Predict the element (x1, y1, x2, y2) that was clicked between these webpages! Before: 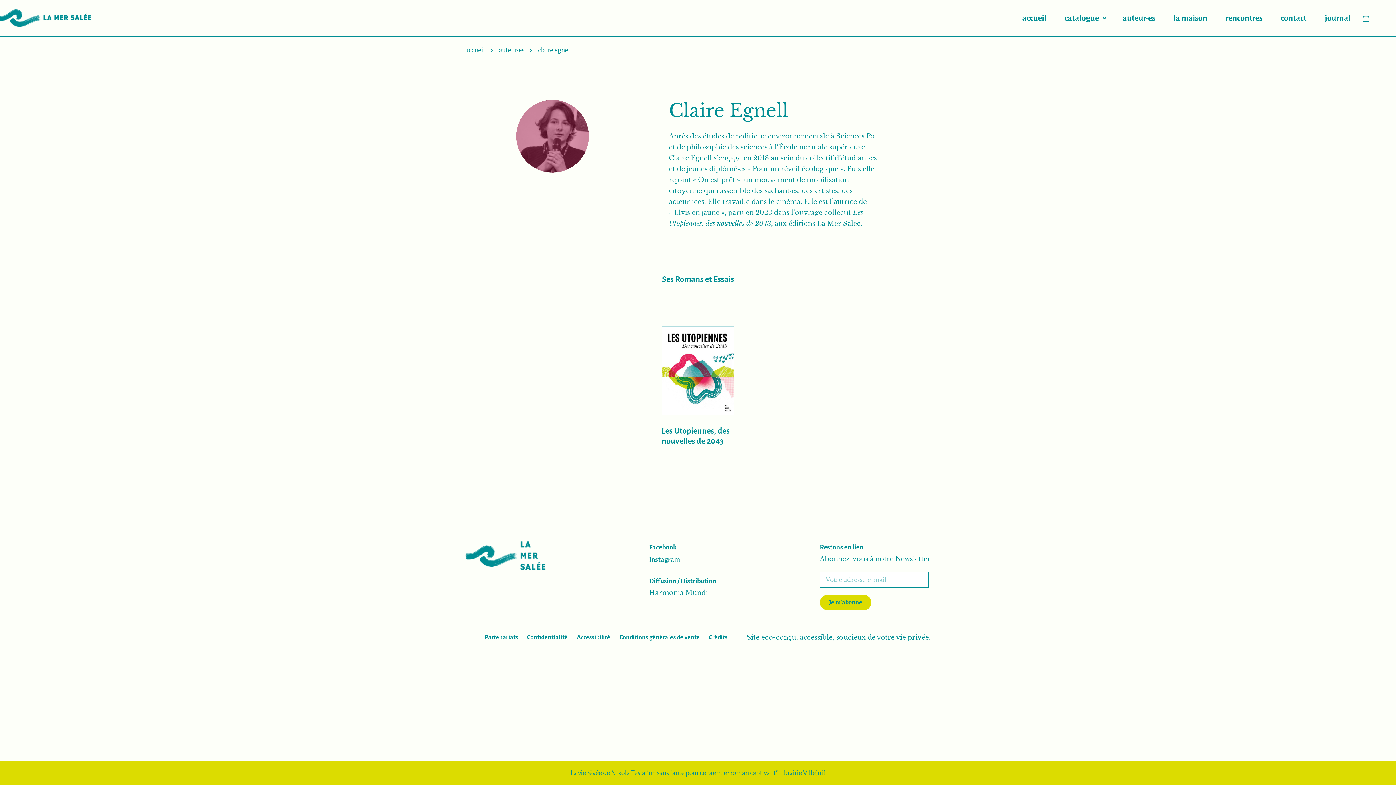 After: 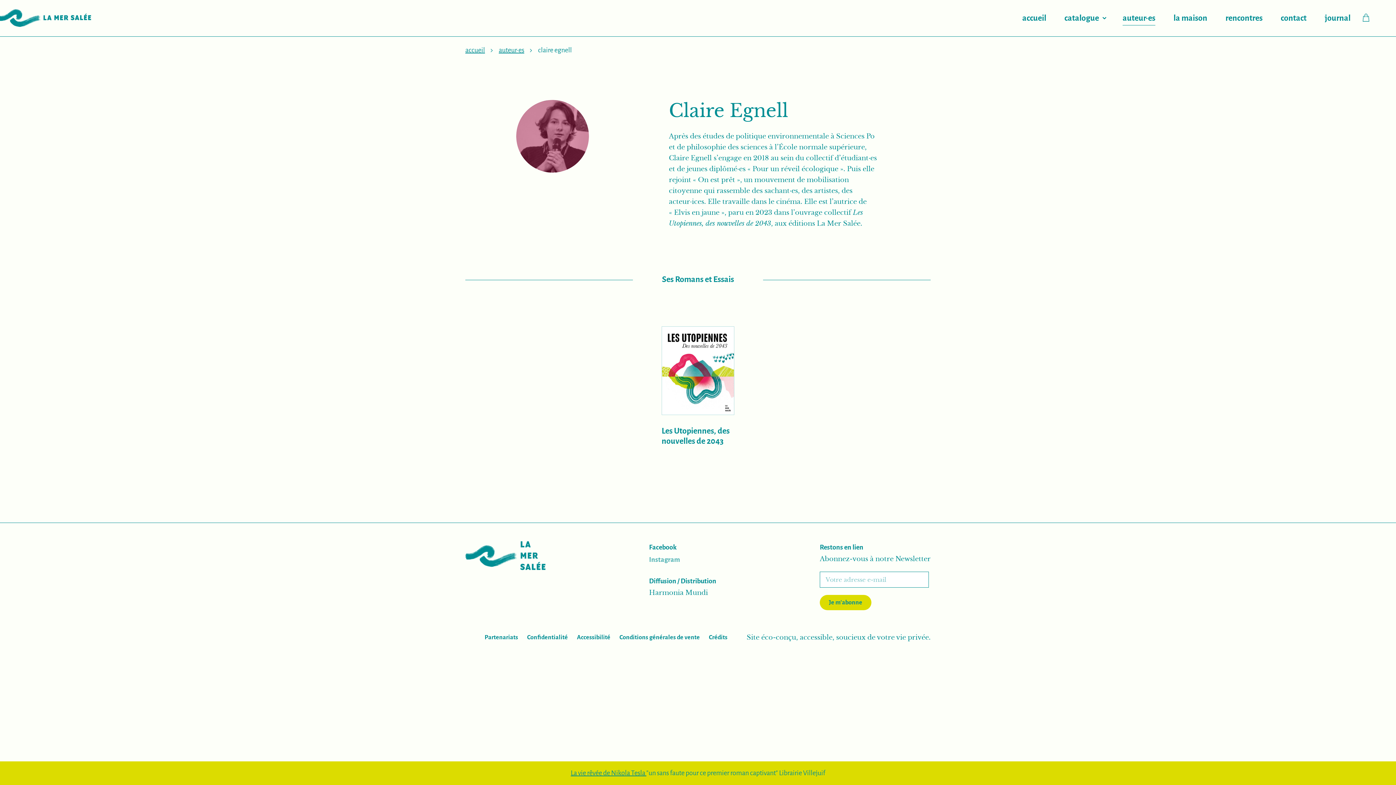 Action: label: Instagram bbox: (649, 556, 680, 563)